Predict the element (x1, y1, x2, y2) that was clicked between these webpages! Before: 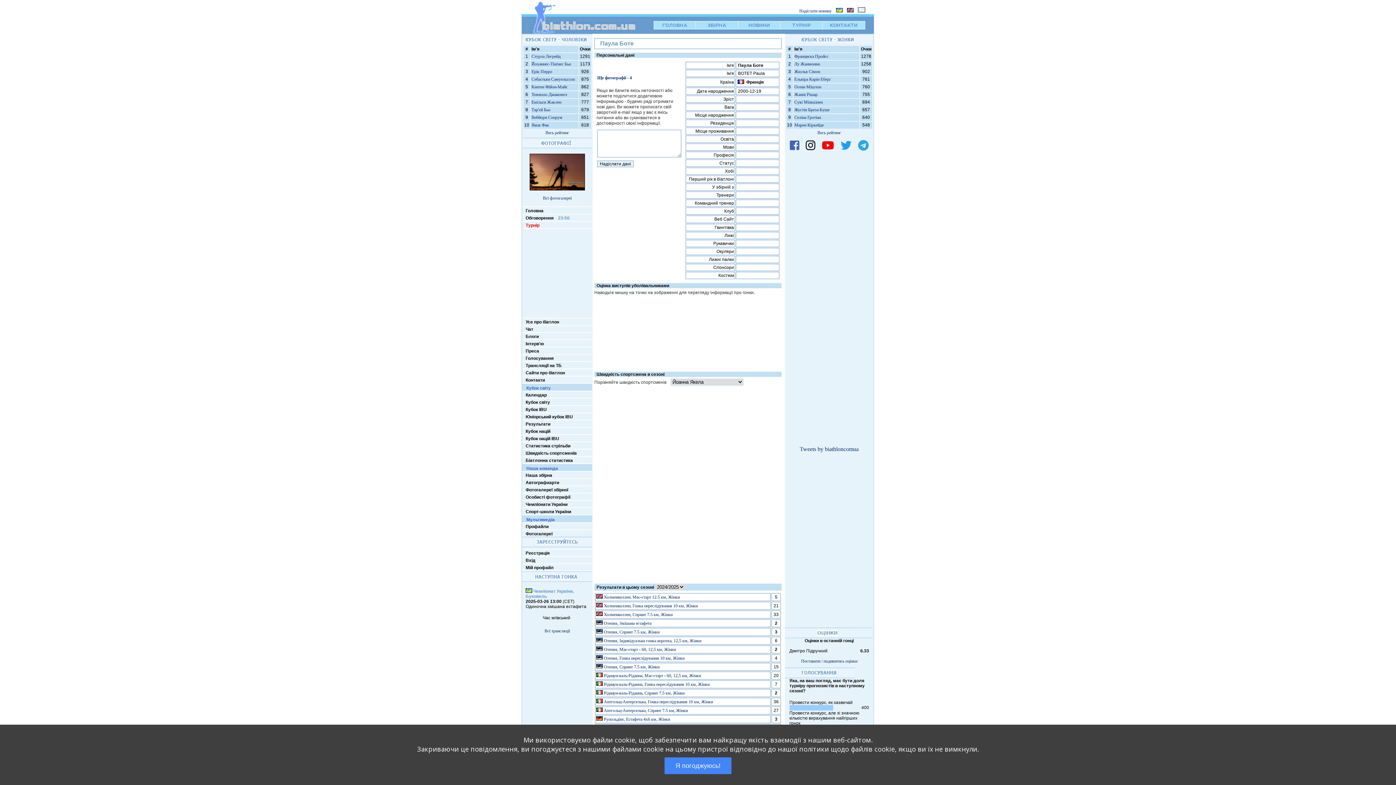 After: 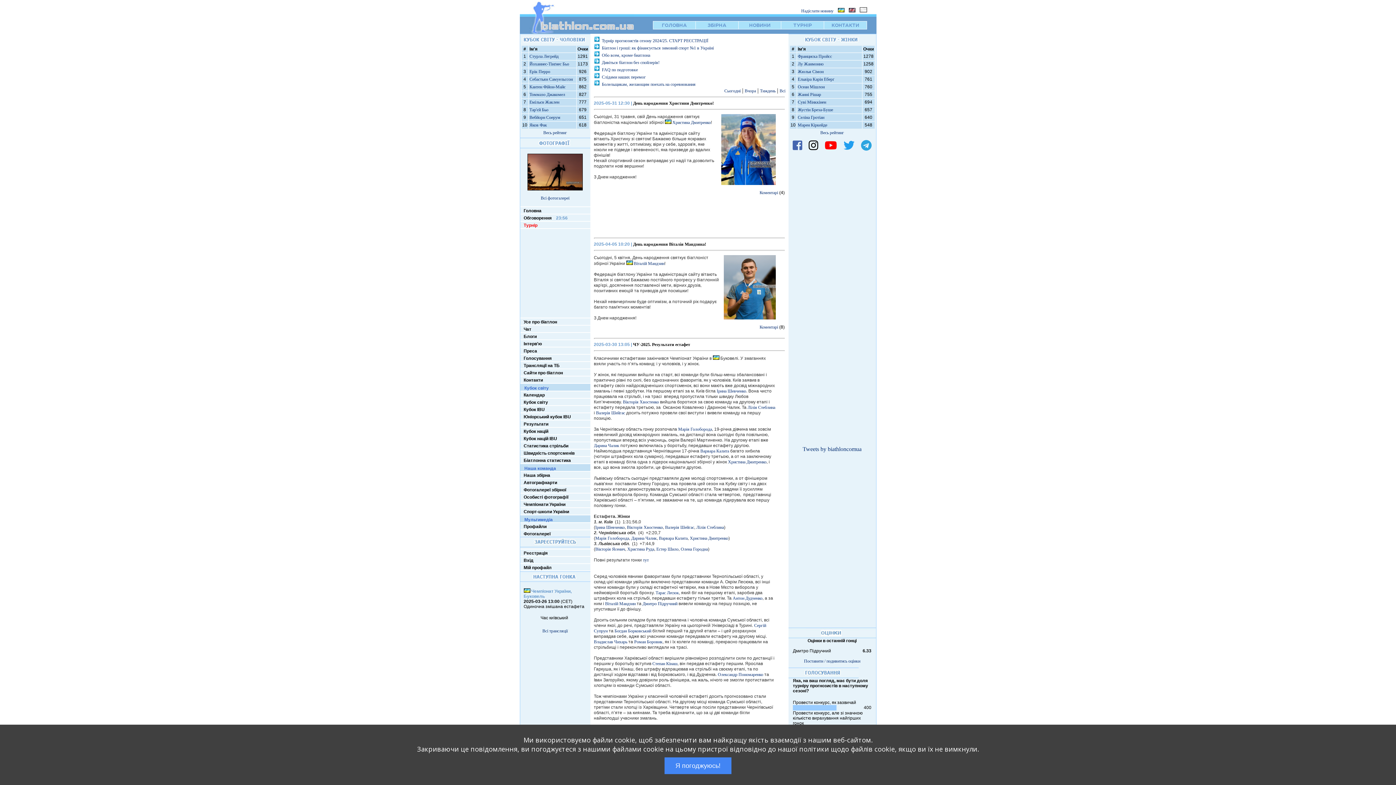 Action: bbox: (669, 405, 671, 406)